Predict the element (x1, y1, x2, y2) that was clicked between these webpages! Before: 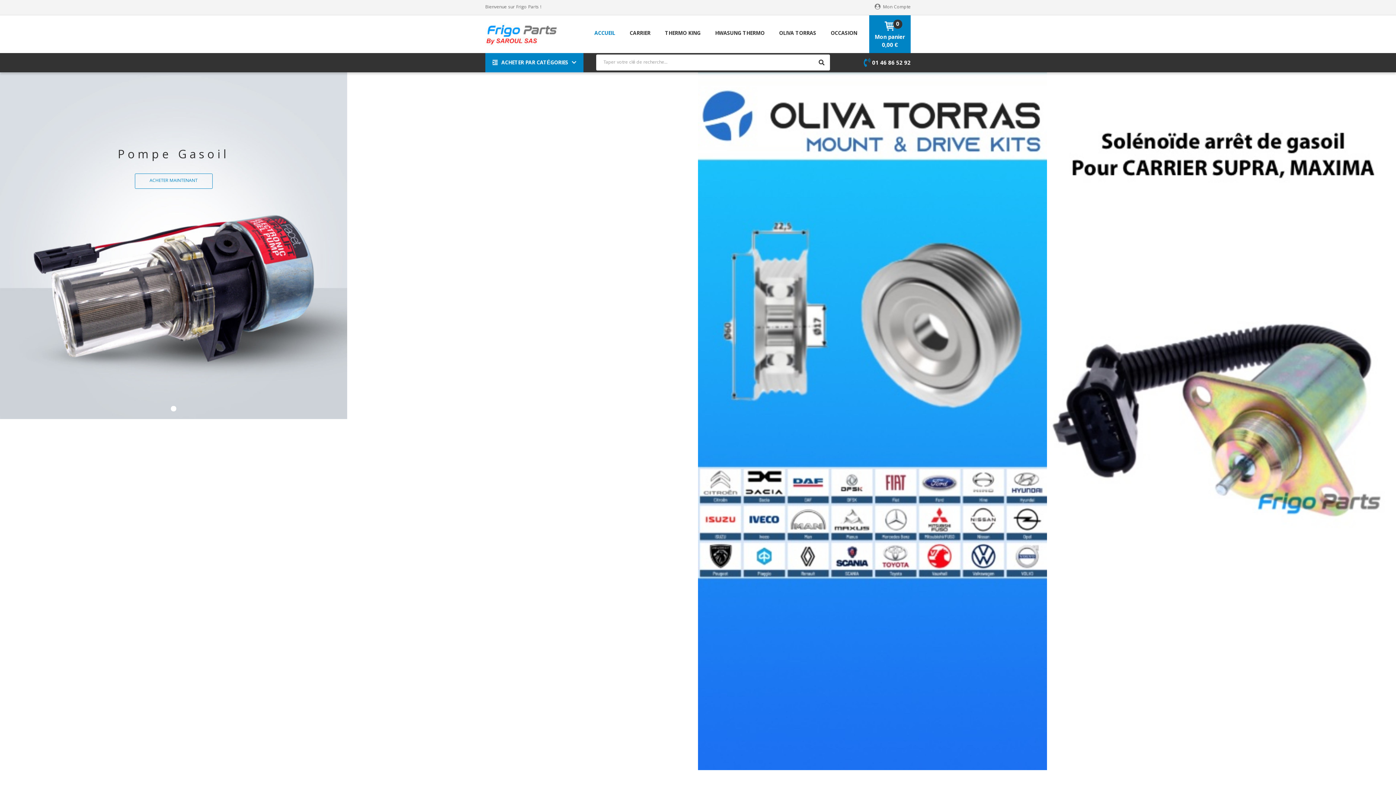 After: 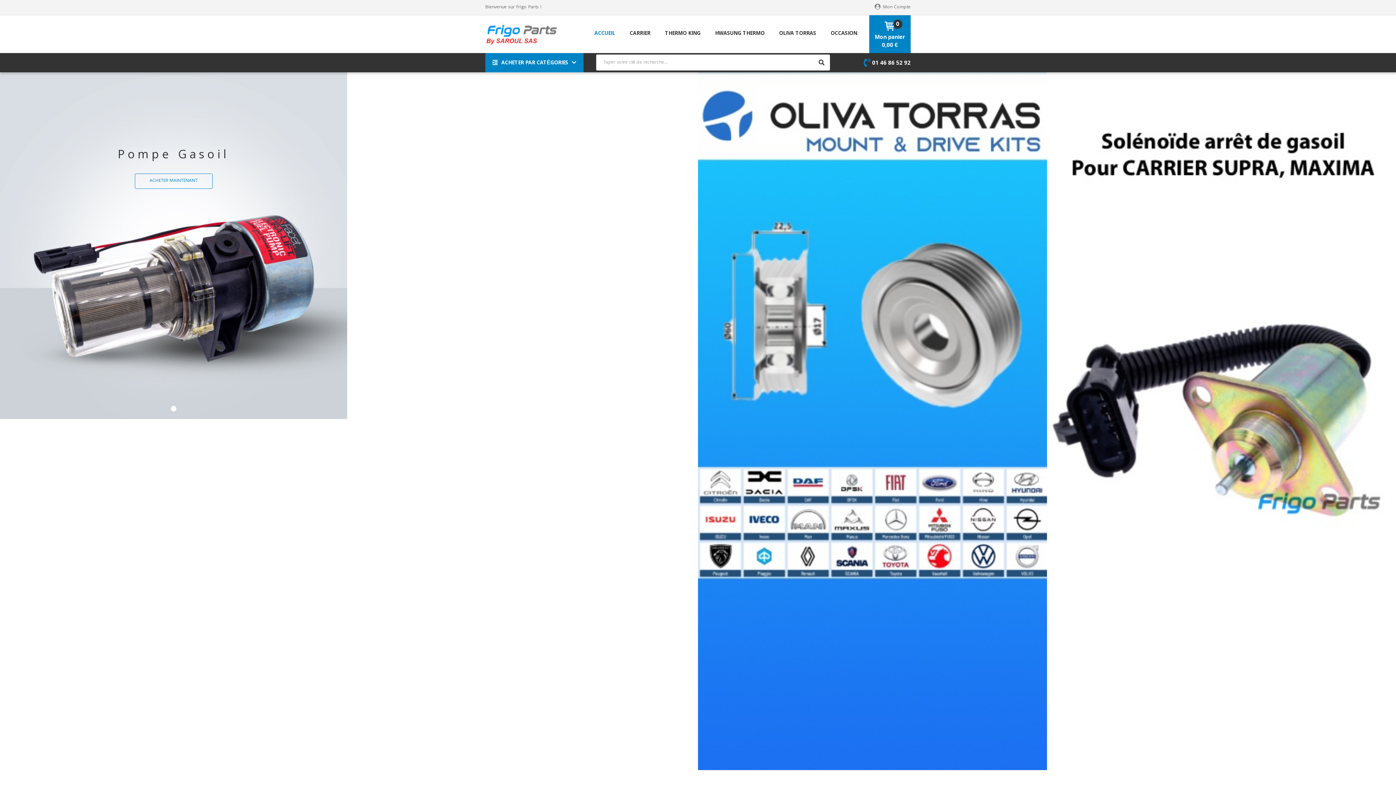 Action: bbox: (1047, 72, 1396, 770)